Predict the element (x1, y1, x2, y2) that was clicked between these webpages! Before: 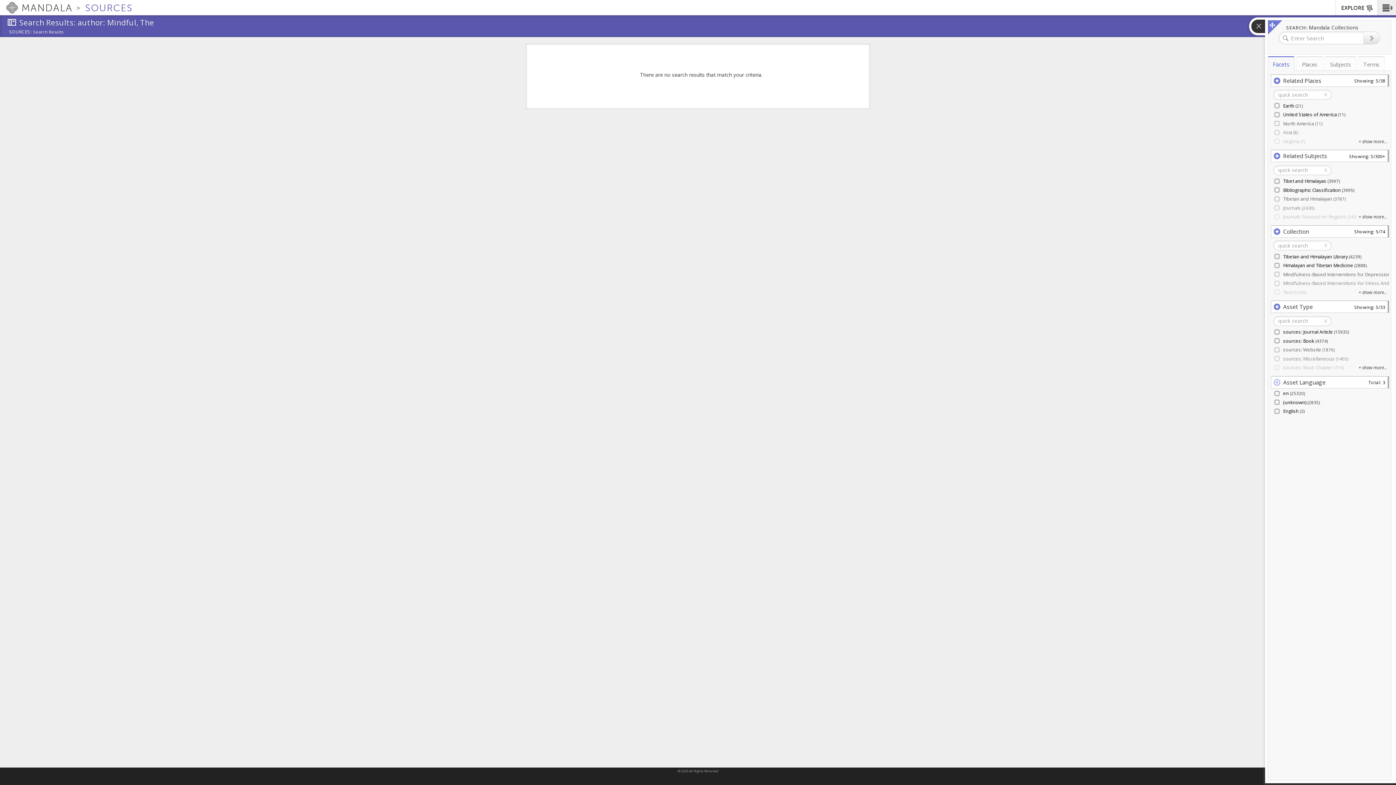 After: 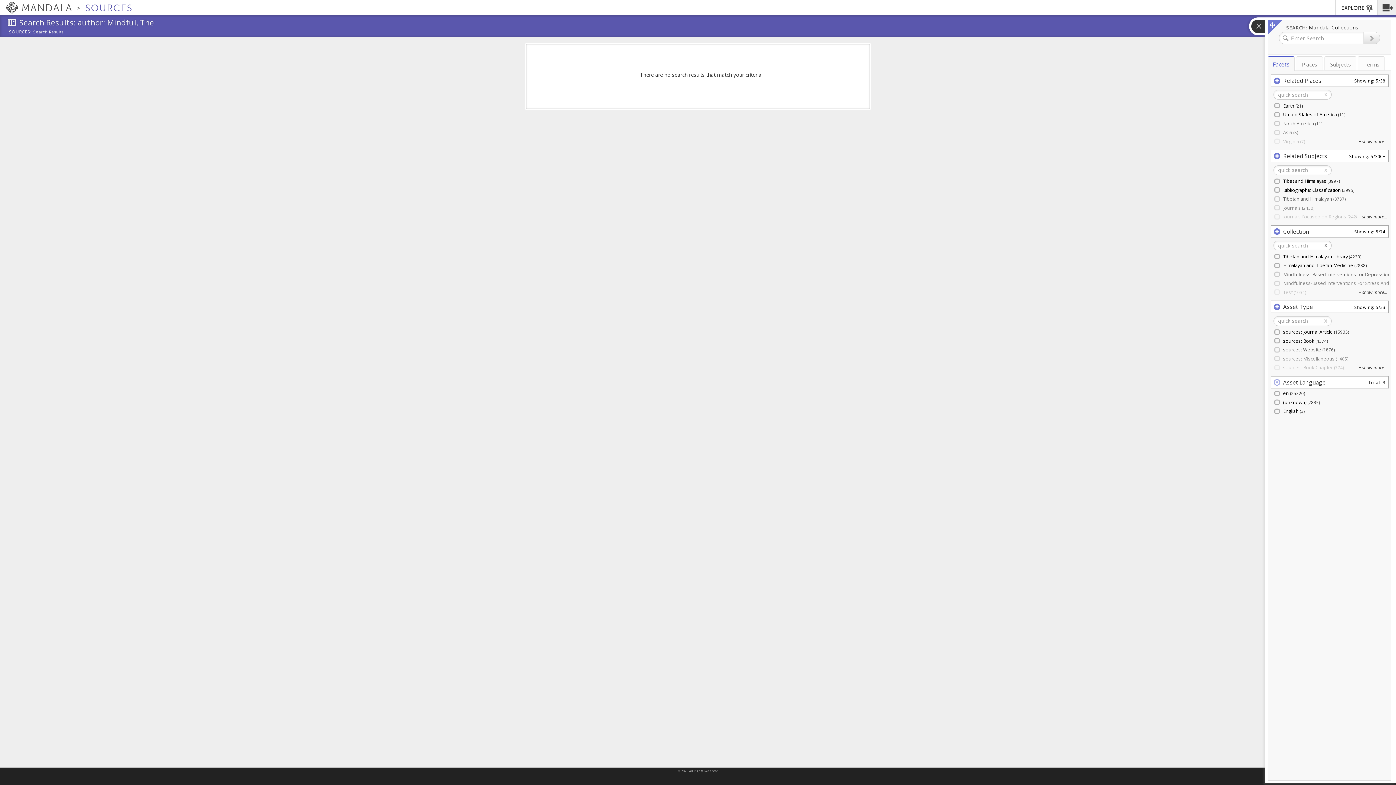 Action: bbox: (1324, 242, 1327, 248) label: x